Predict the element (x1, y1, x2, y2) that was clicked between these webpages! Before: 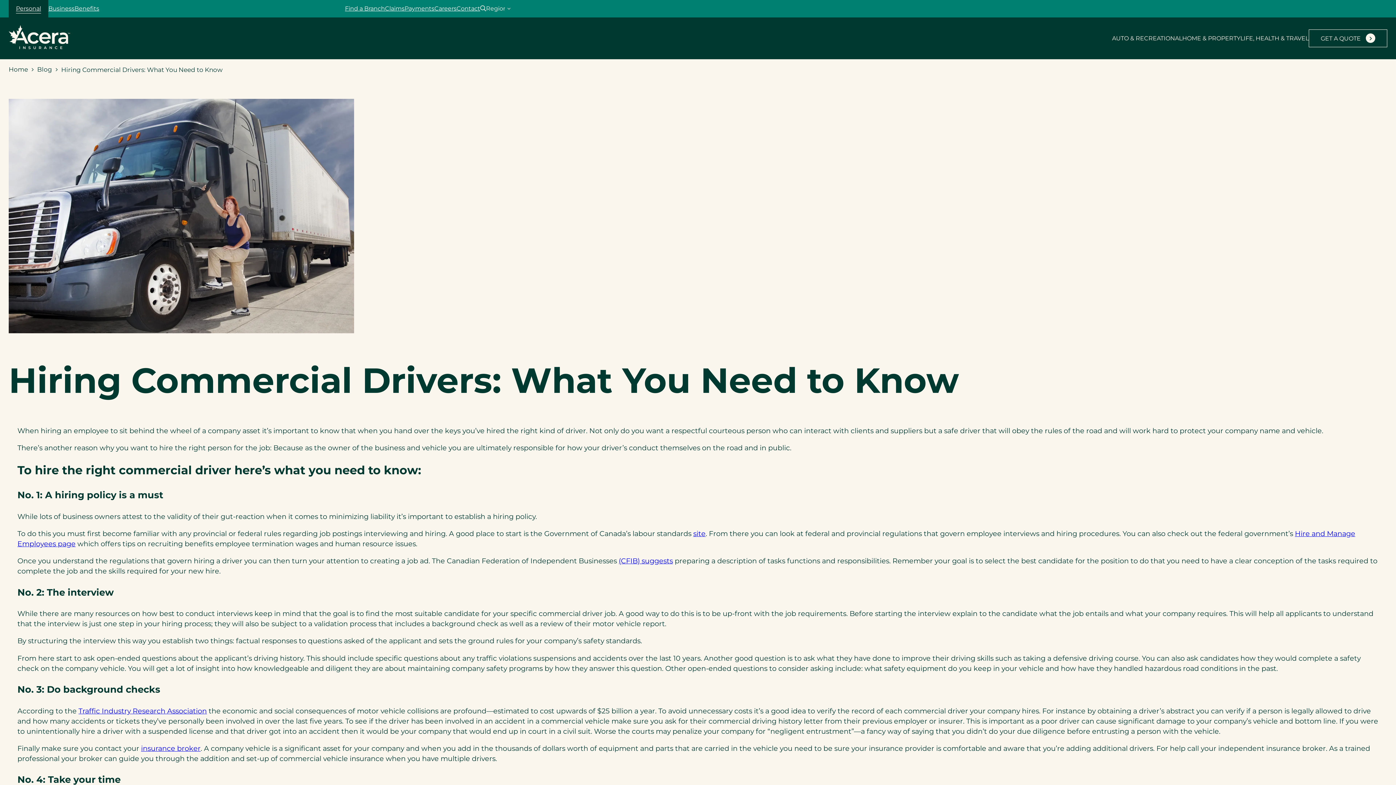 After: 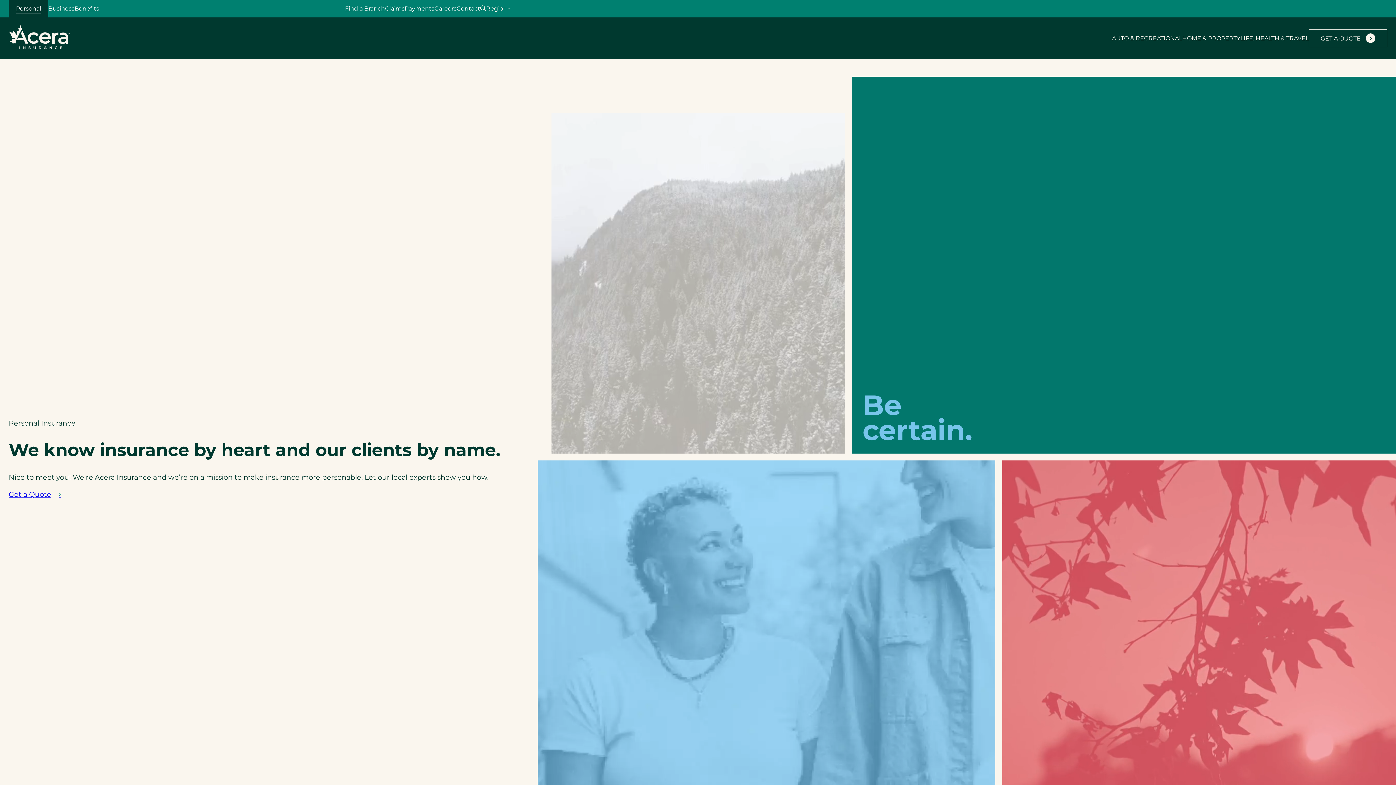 Action: bbox: (16, 4, 41, 13) label: Personal